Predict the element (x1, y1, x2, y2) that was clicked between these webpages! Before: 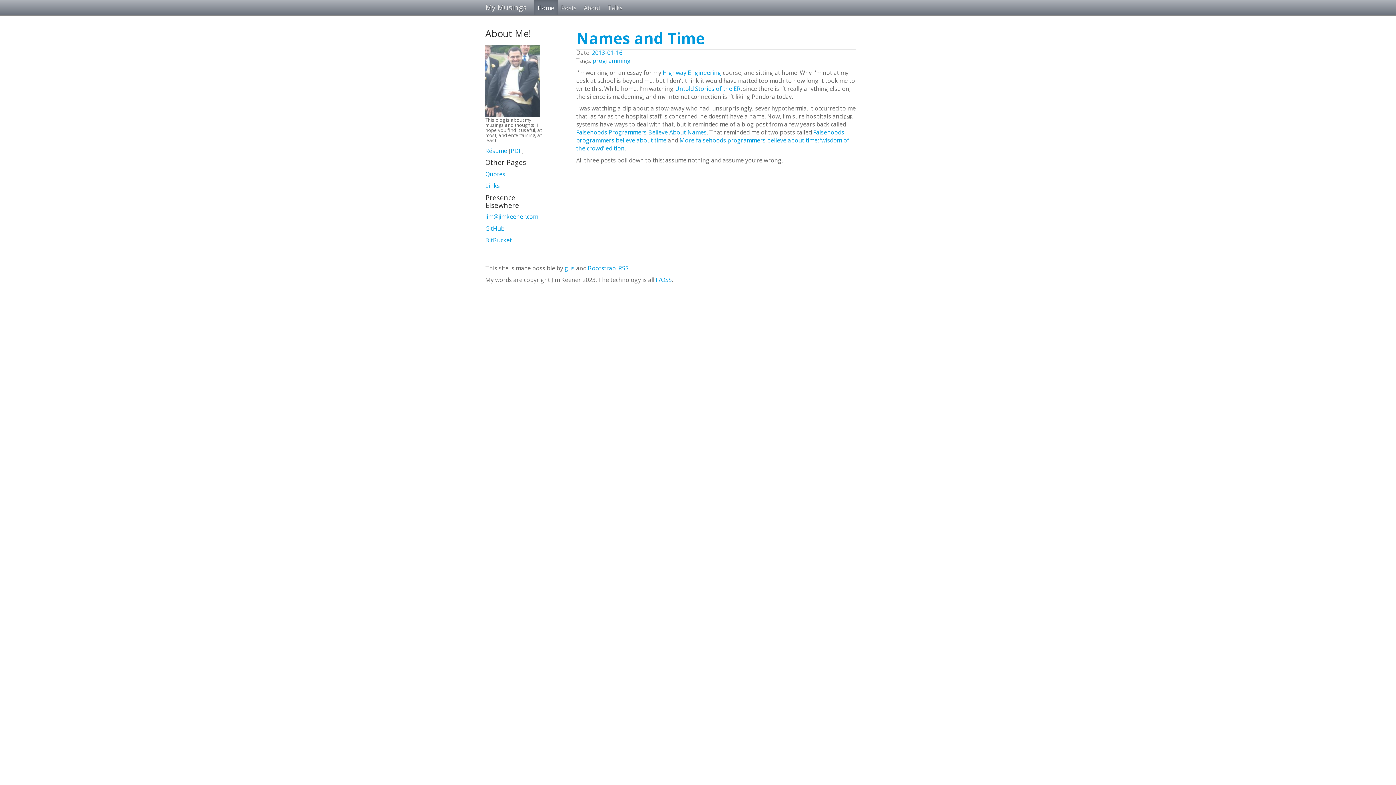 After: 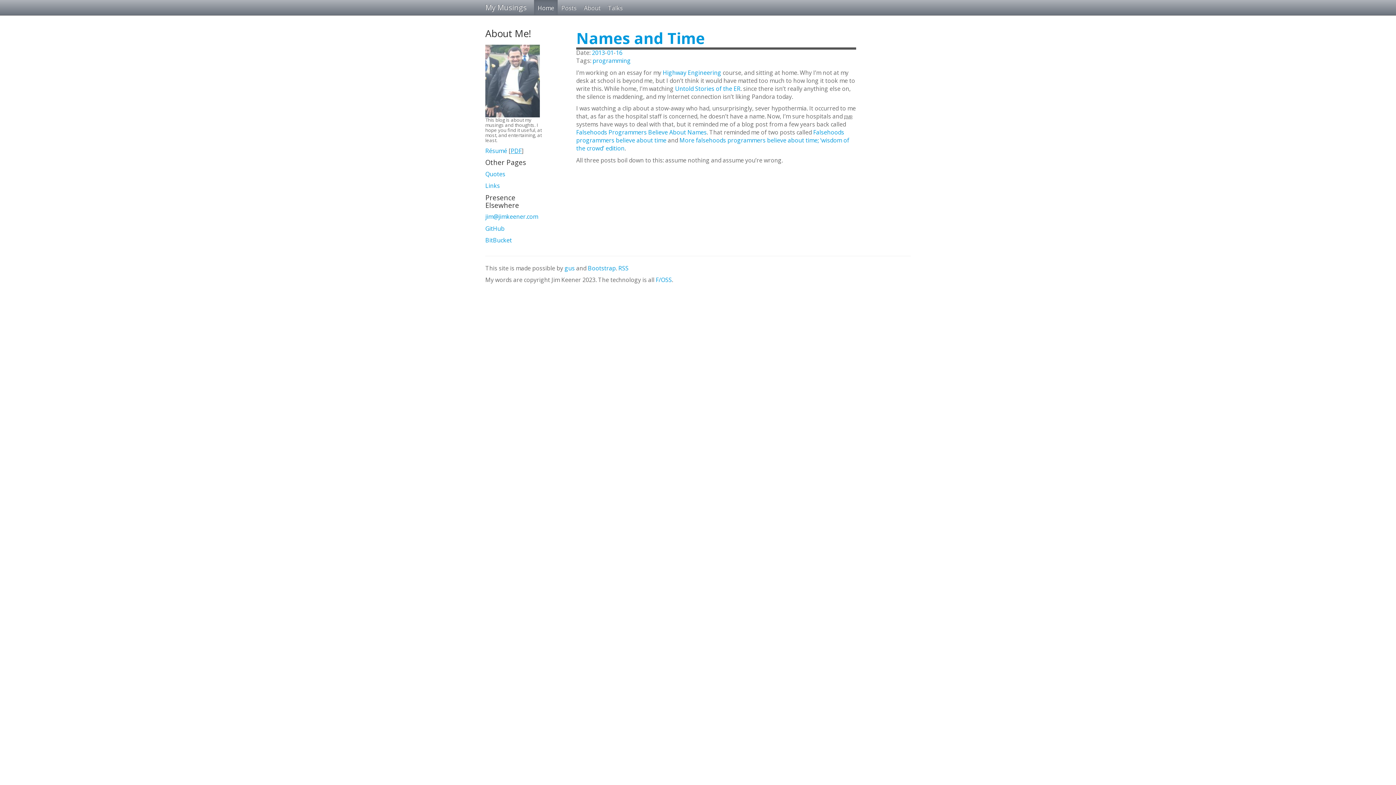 Action: label: PDF bbox: (510, 146, 521, 154)